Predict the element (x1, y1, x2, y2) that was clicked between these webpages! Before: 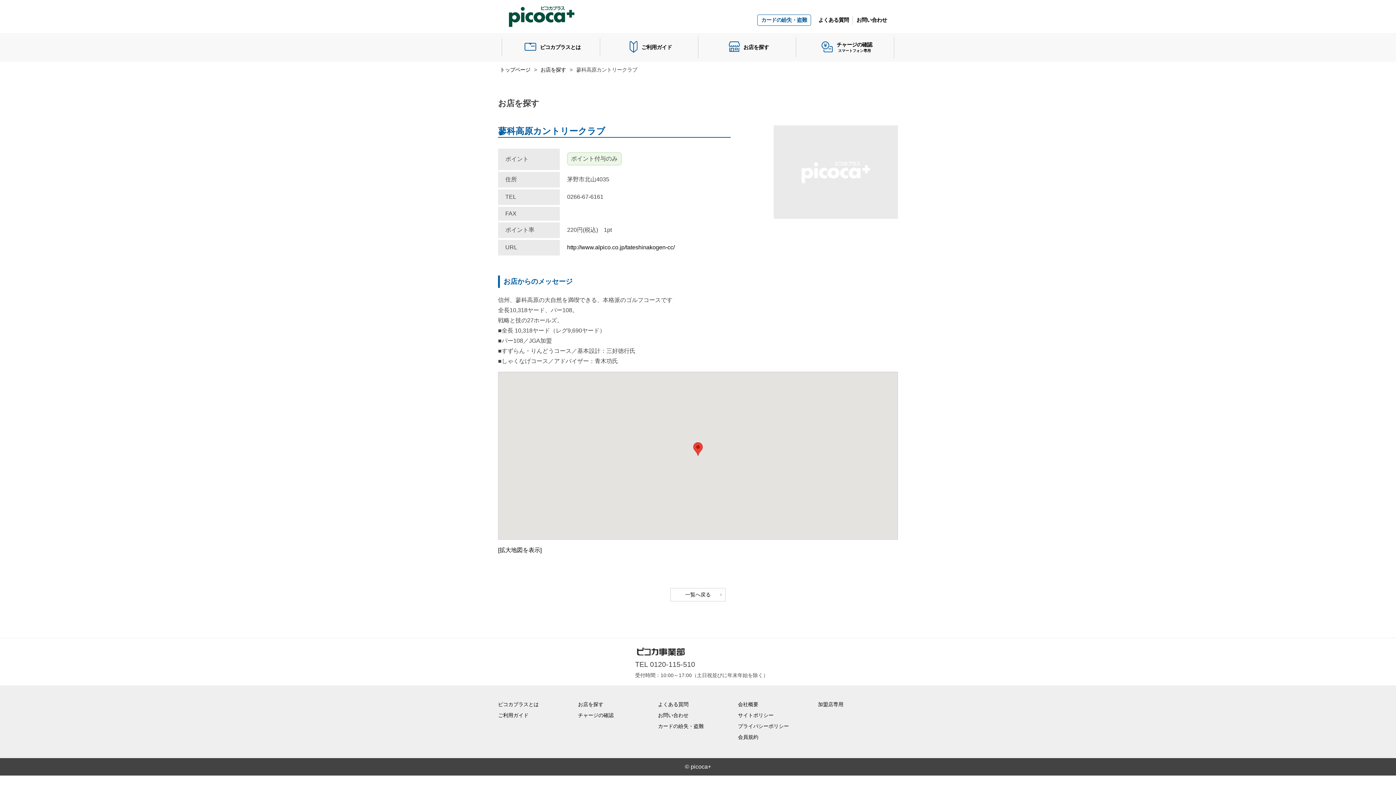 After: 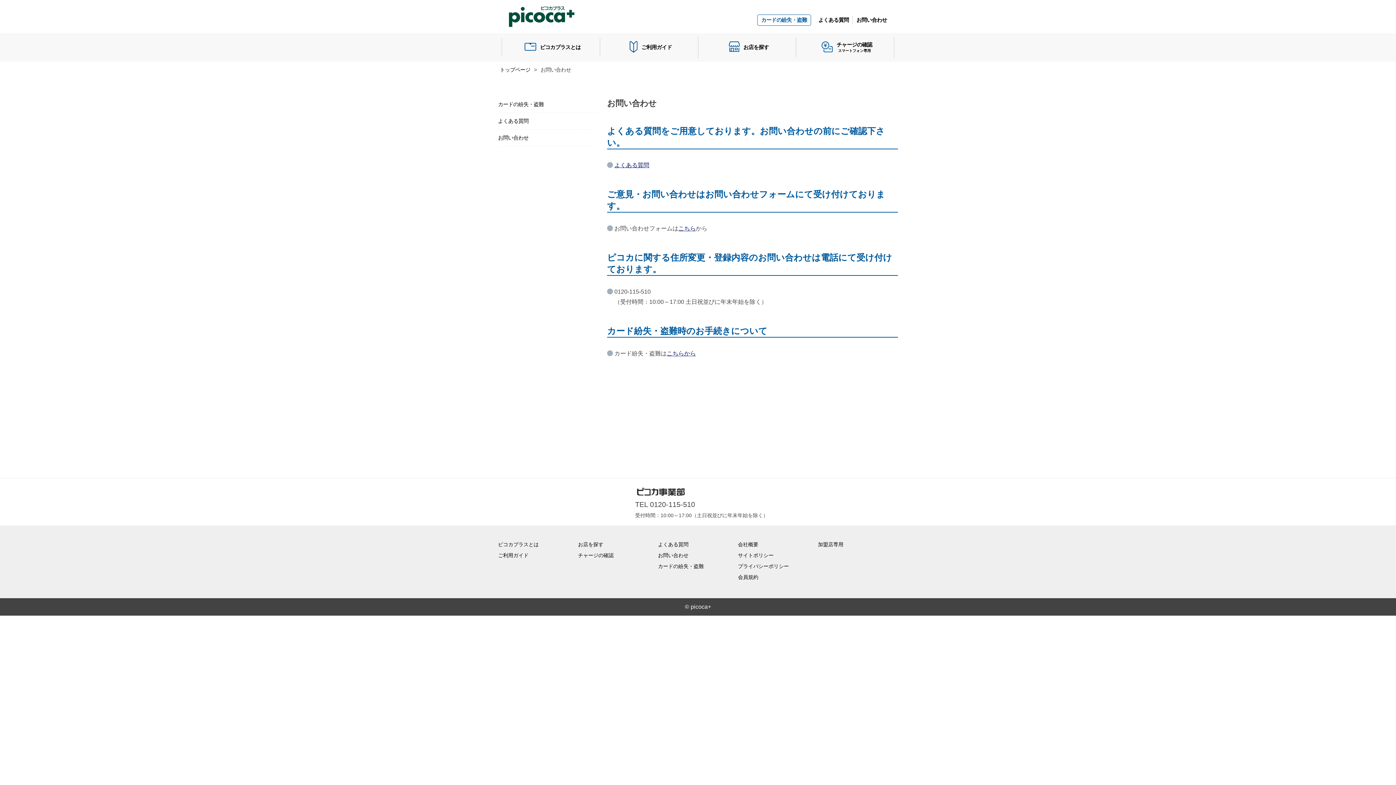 Action: label: お問い合わせ bbox: (856, 17, 887, 22)